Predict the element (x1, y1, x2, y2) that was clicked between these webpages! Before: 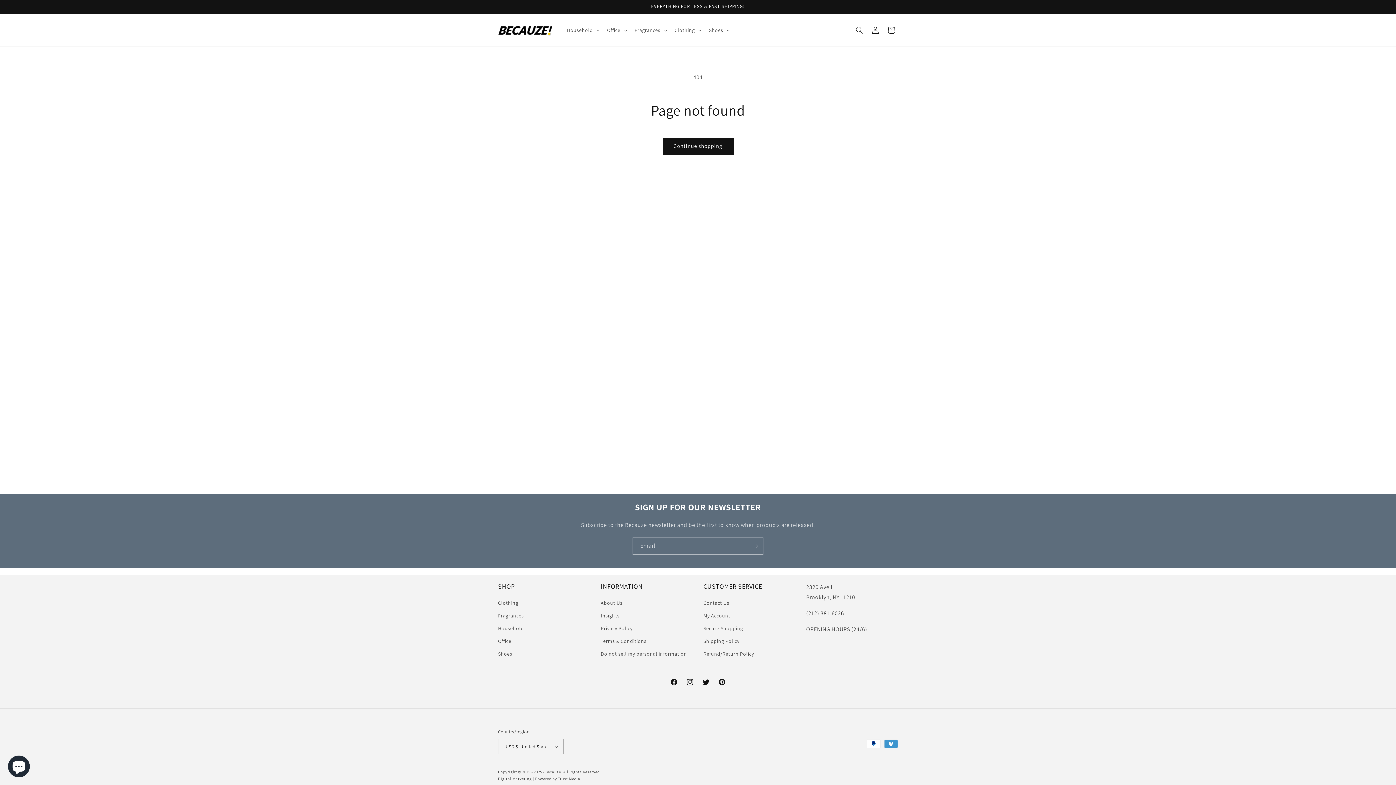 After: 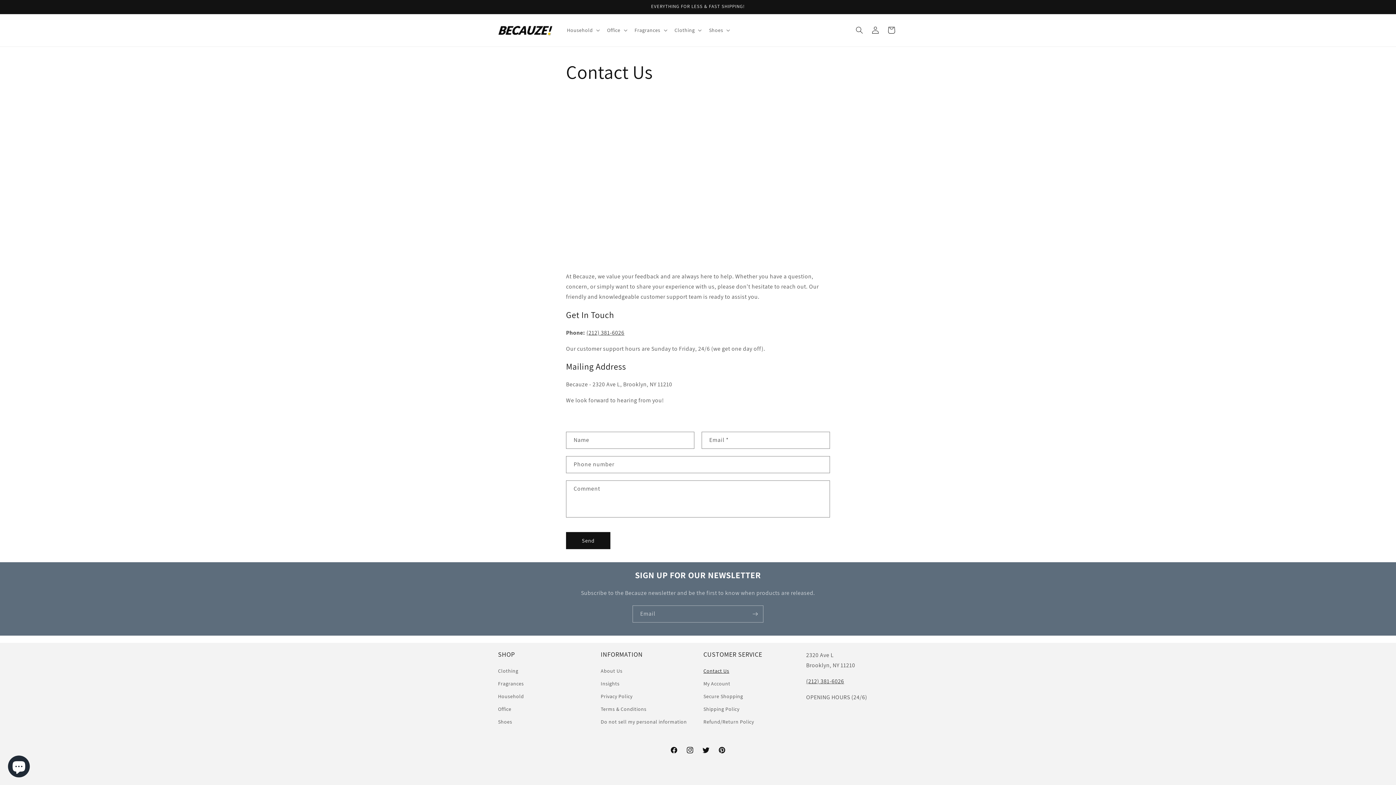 Action: bbox: (703, 598, 729, 609) label: Contact Us